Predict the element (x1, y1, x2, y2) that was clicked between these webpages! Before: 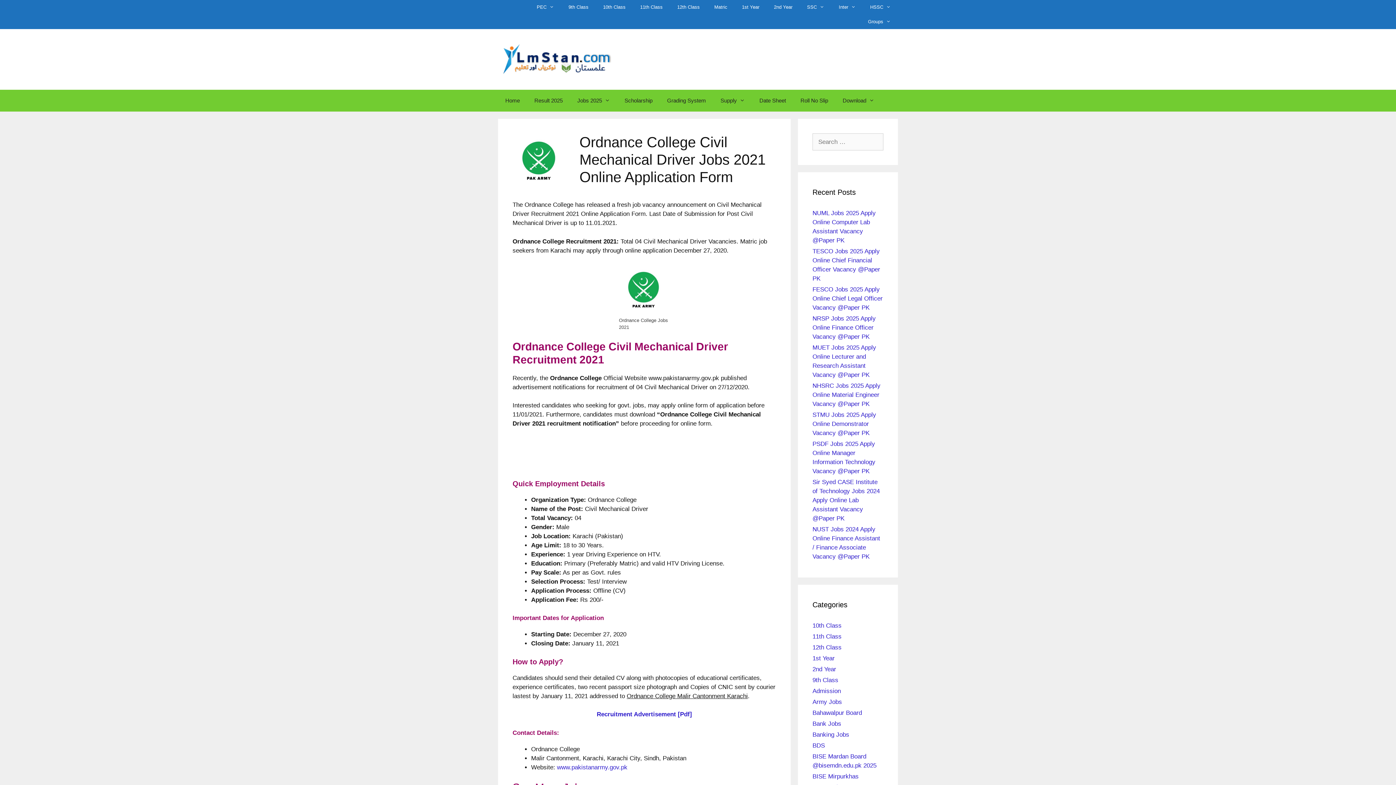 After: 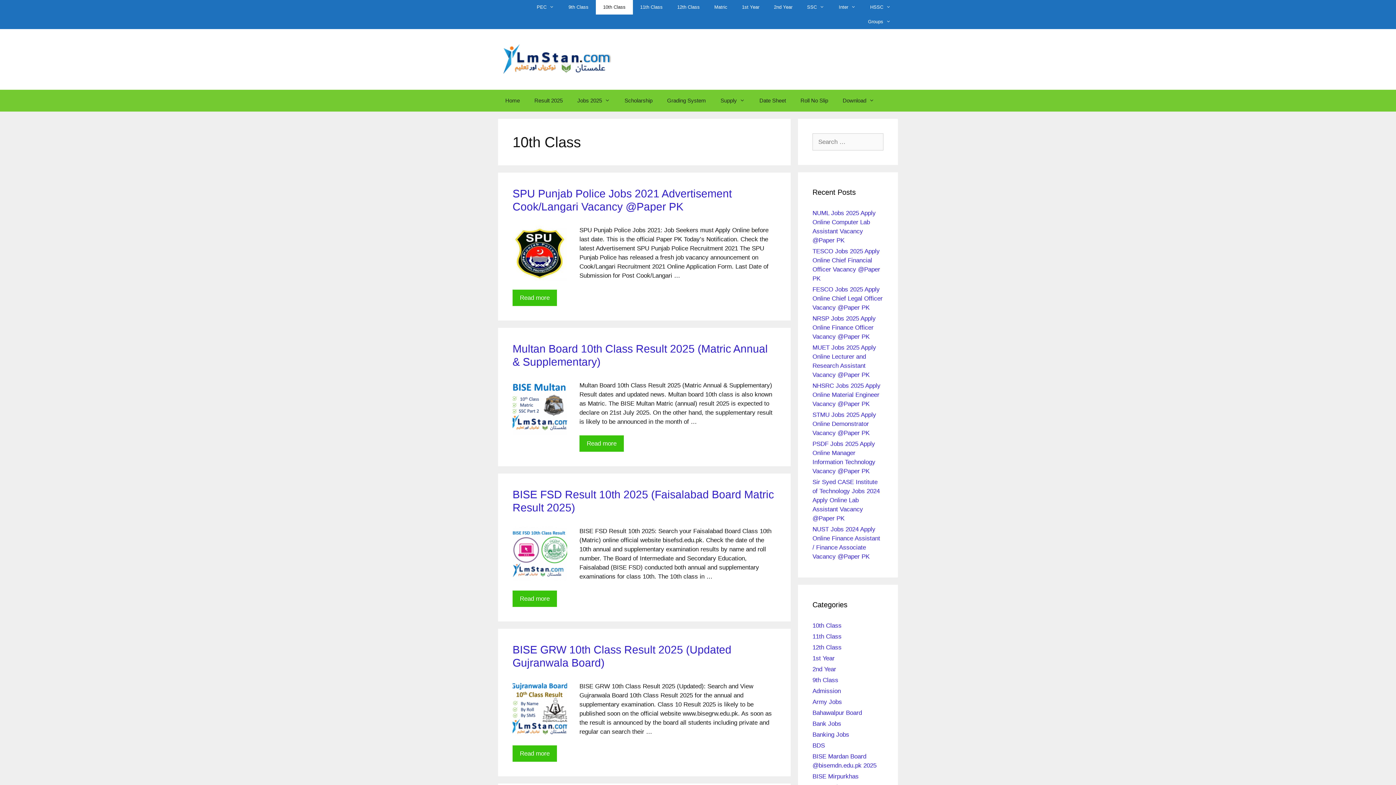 Action: bbox: (595, 0, 633, 14) label: 10th Class